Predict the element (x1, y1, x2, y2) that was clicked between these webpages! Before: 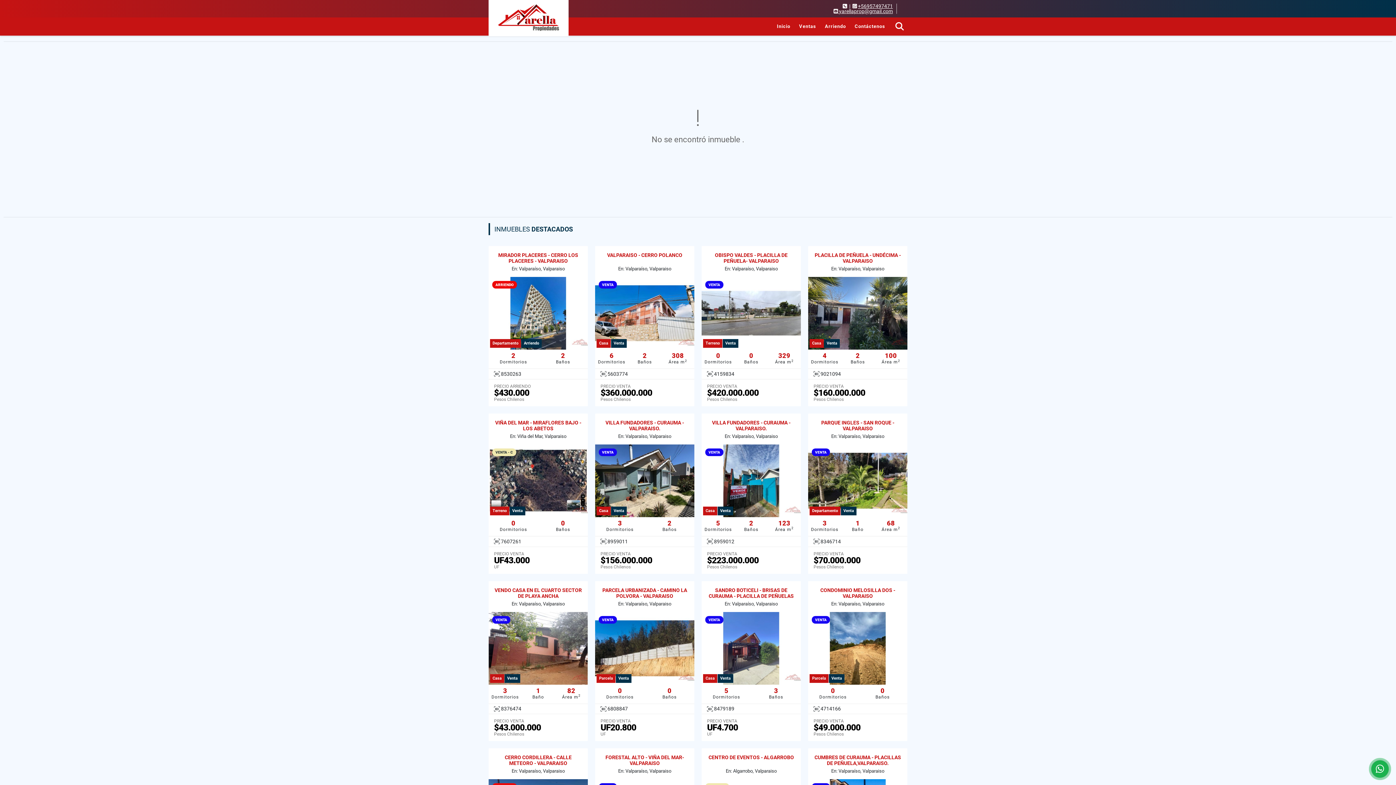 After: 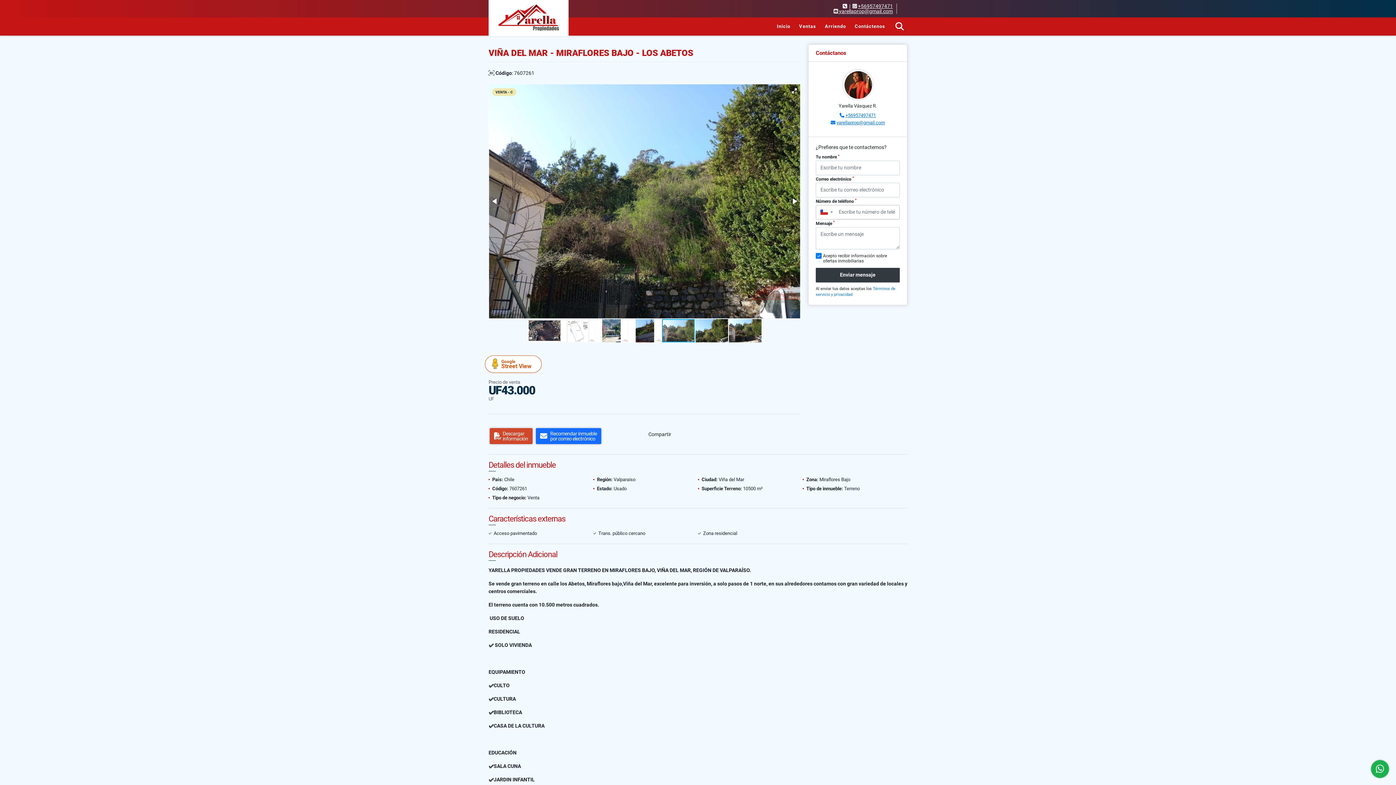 Action: bbox: (494, 419, 582, 431) label: VIÑA DEL MAR - MIRAFLORES BAJO - LOS ABETOS